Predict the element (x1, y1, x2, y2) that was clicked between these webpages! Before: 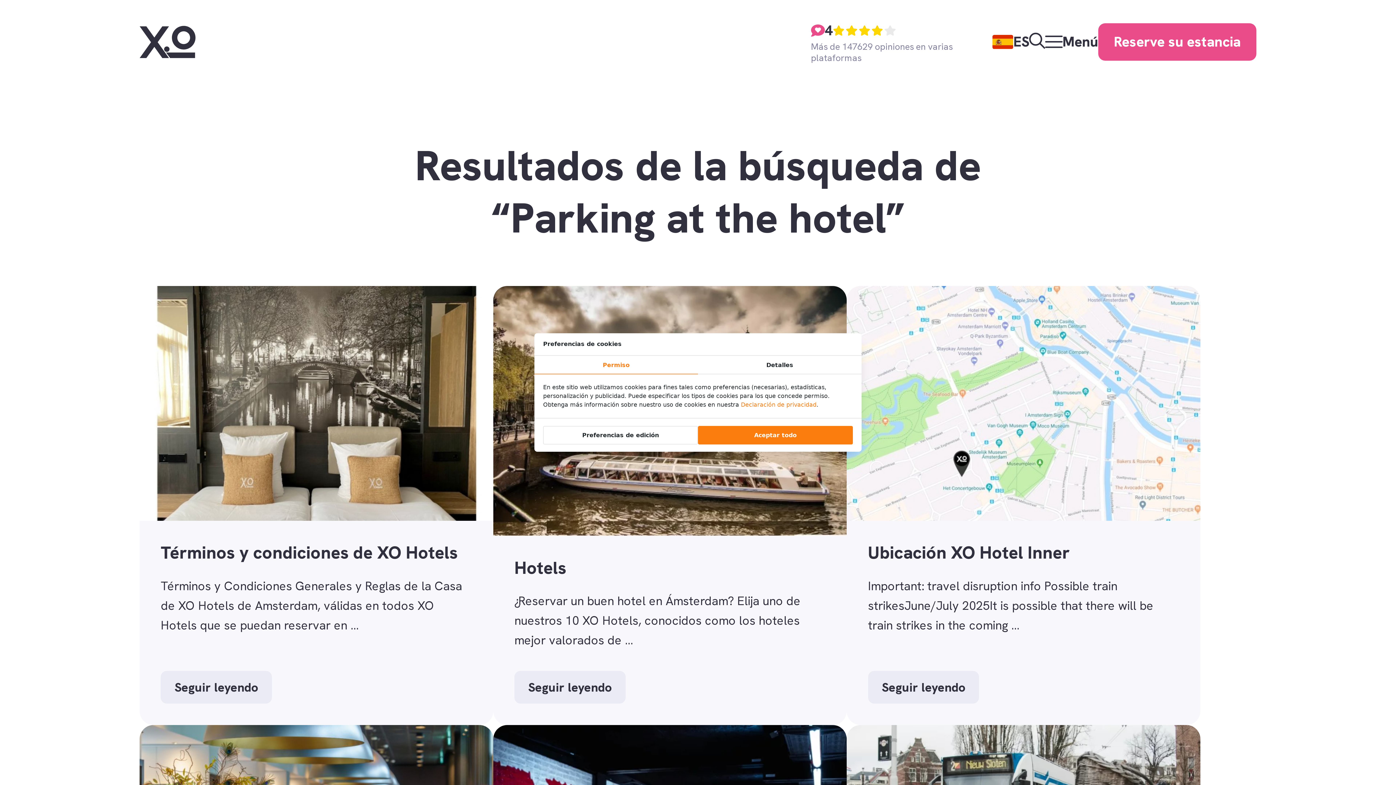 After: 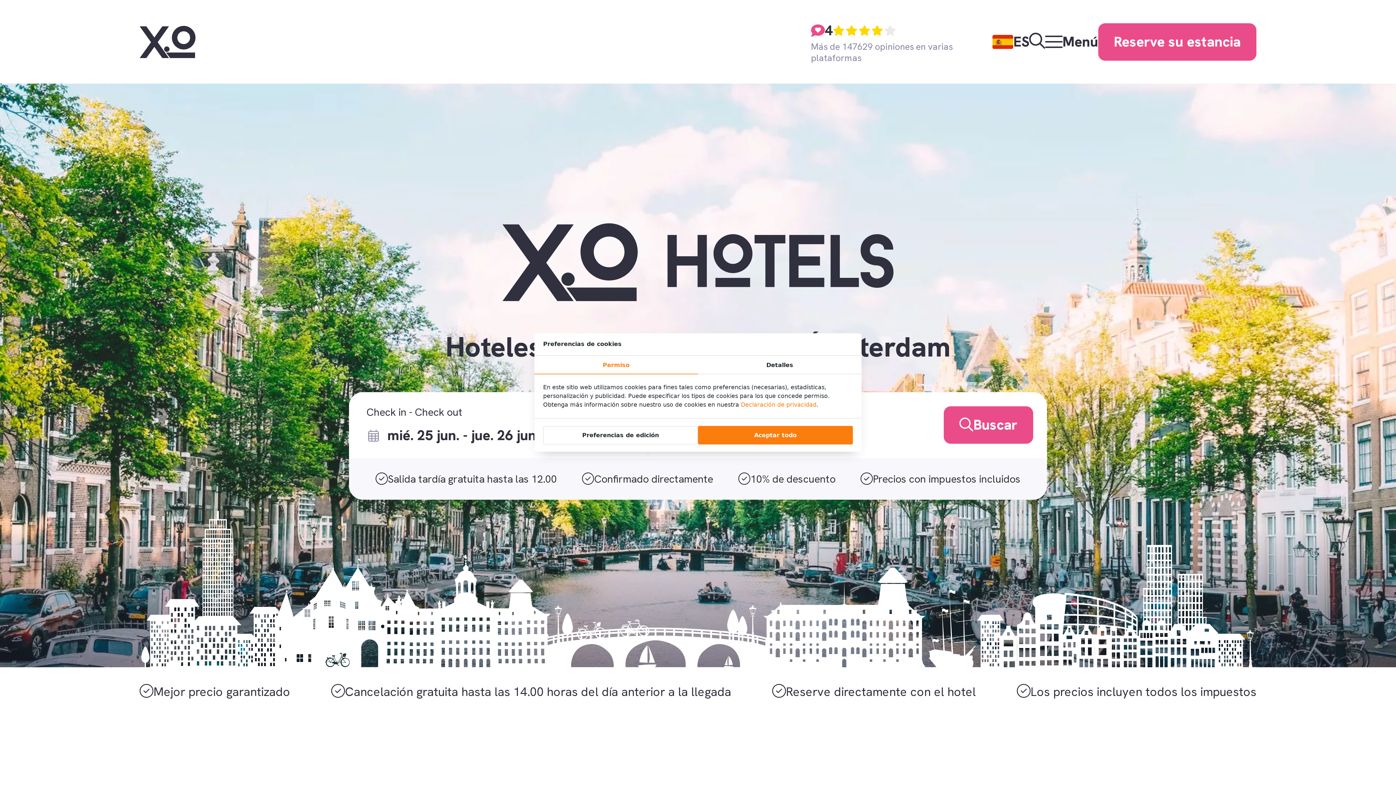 Action: bbox: (139, 25, 195, 58)